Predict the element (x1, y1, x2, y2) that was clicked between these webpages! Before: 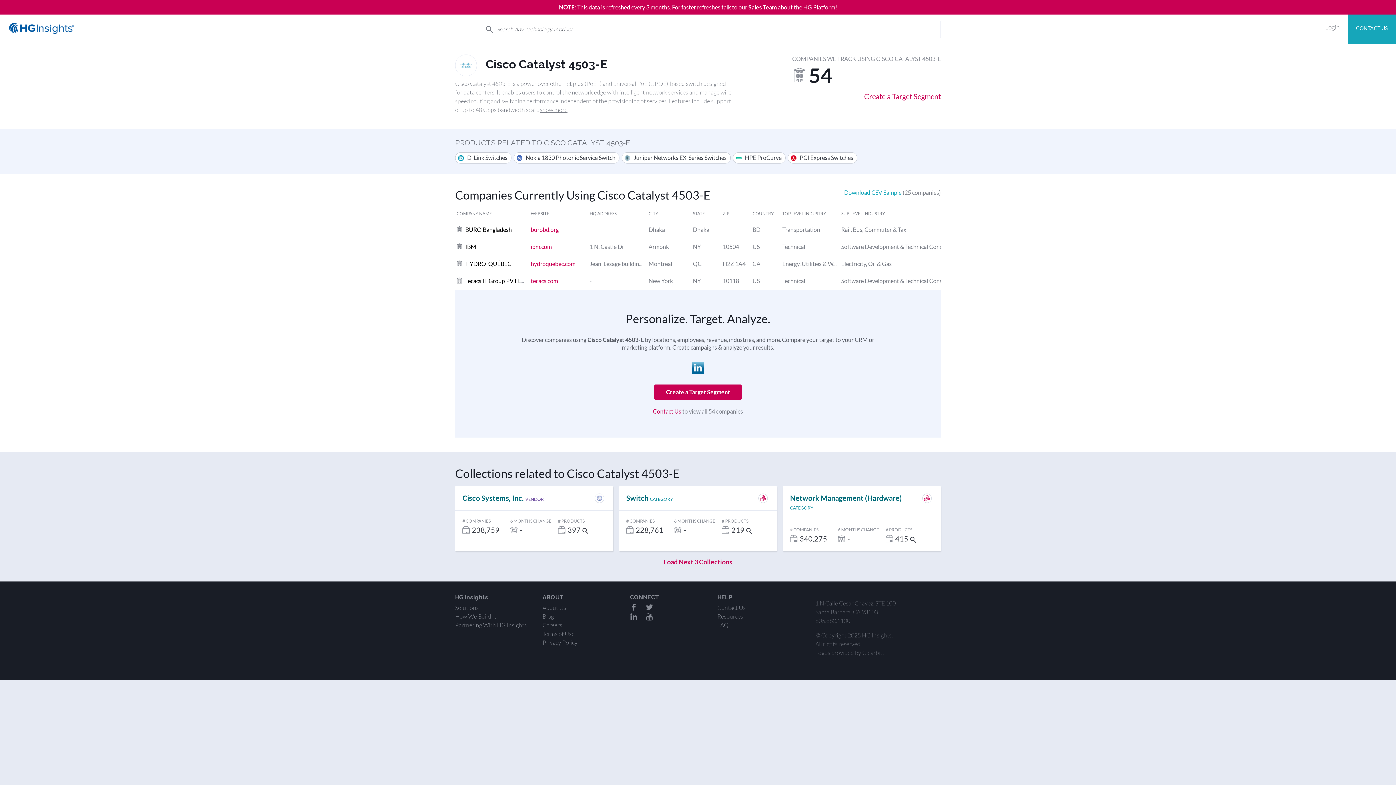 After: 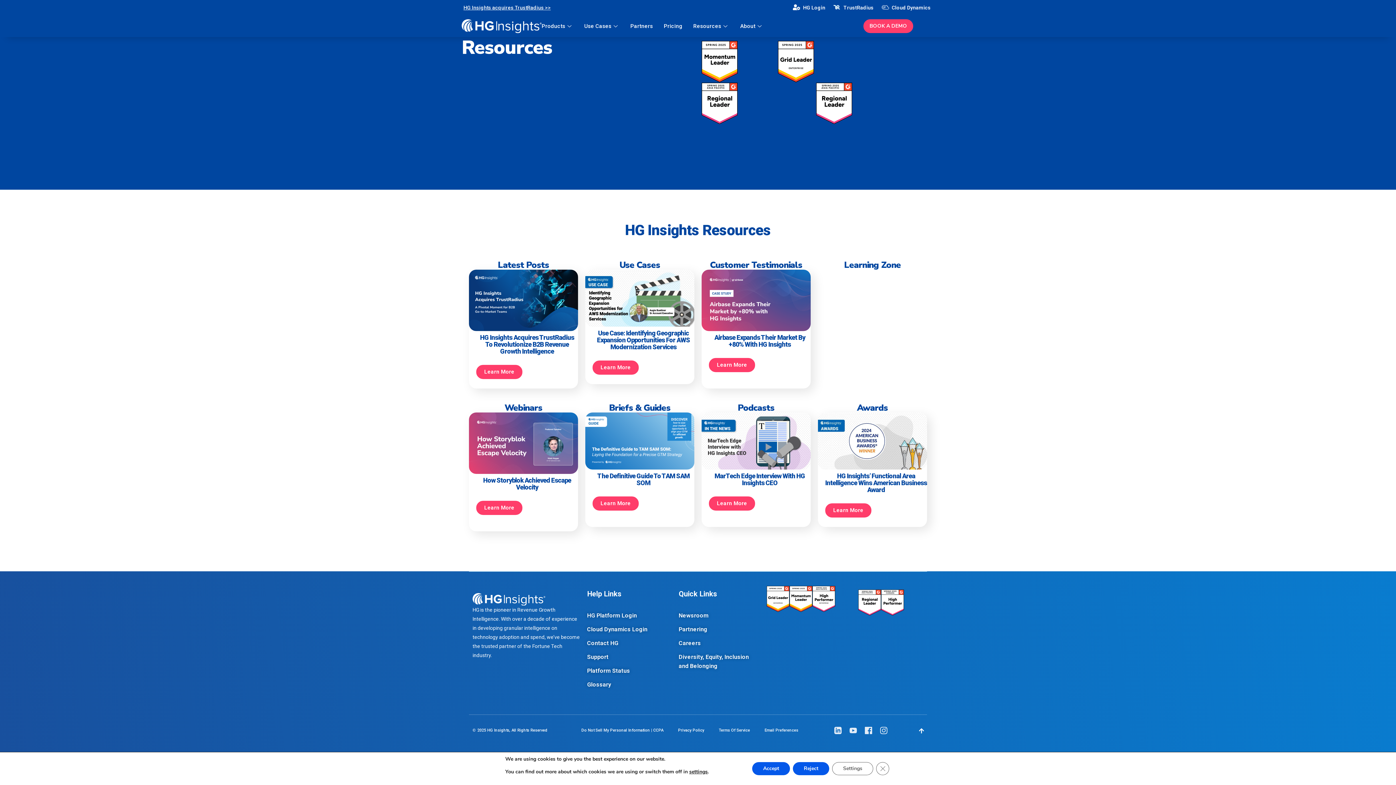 Action: label: Resources bbox: (717, 613, 743, 620)